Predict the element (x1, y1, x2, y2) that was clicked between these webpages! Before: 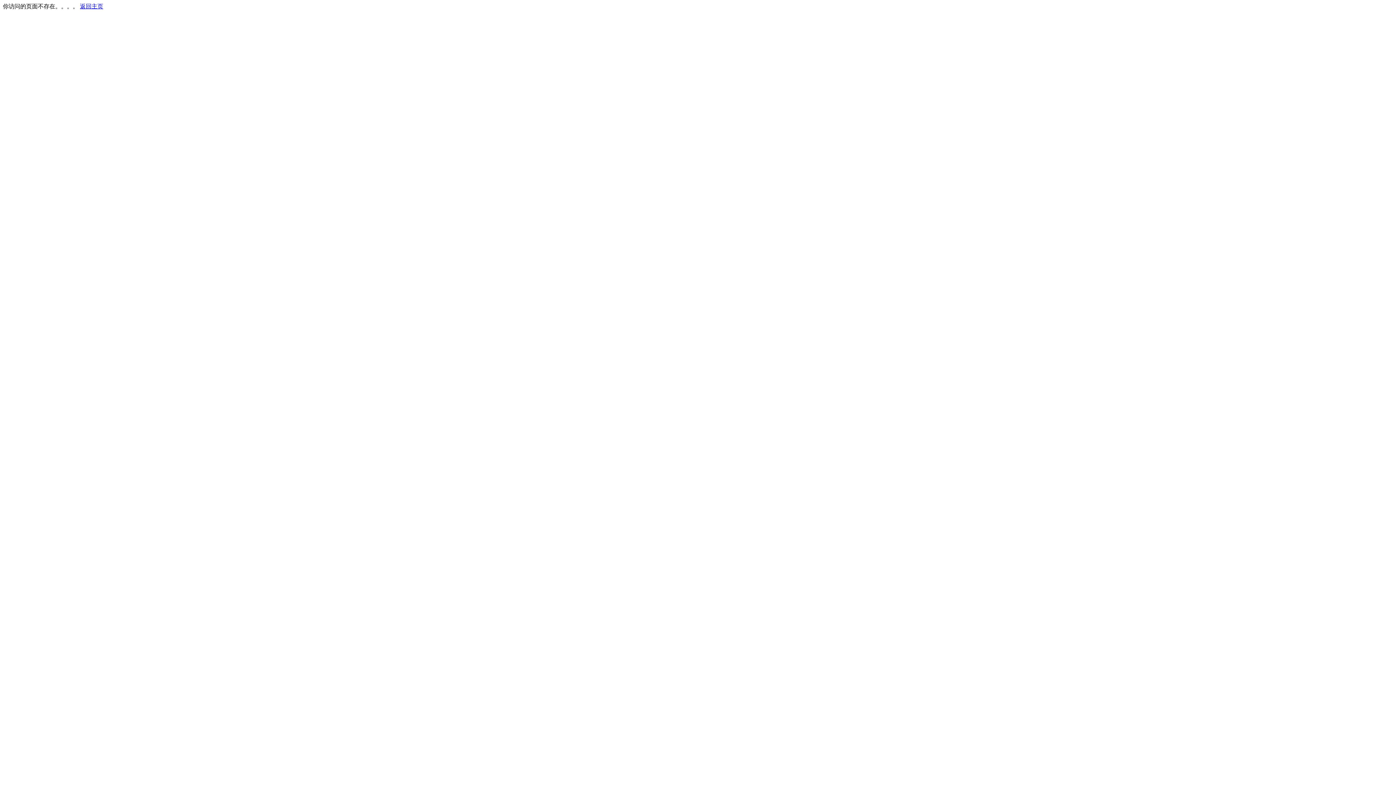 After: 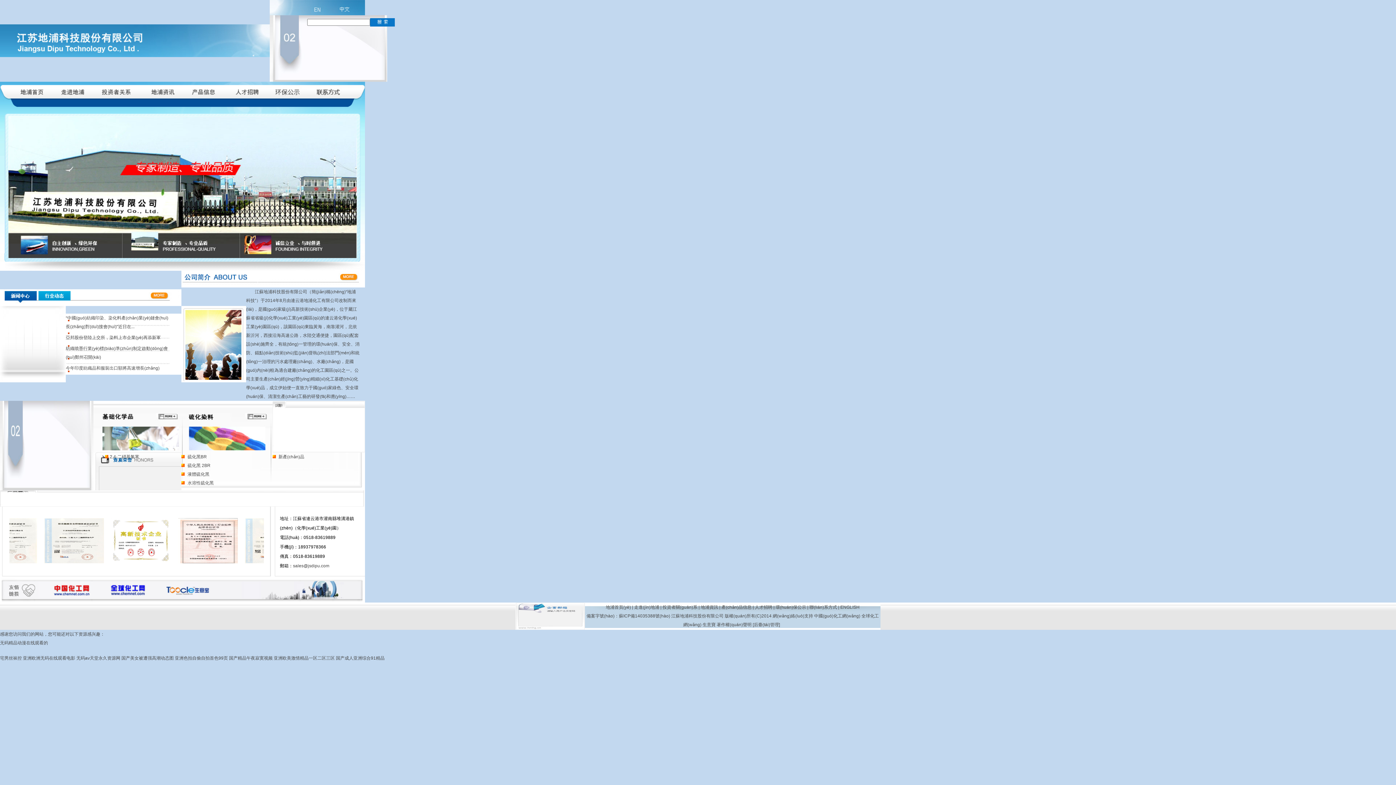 Action: label: 返回主页 bbox: (80, 3, 103, 9)